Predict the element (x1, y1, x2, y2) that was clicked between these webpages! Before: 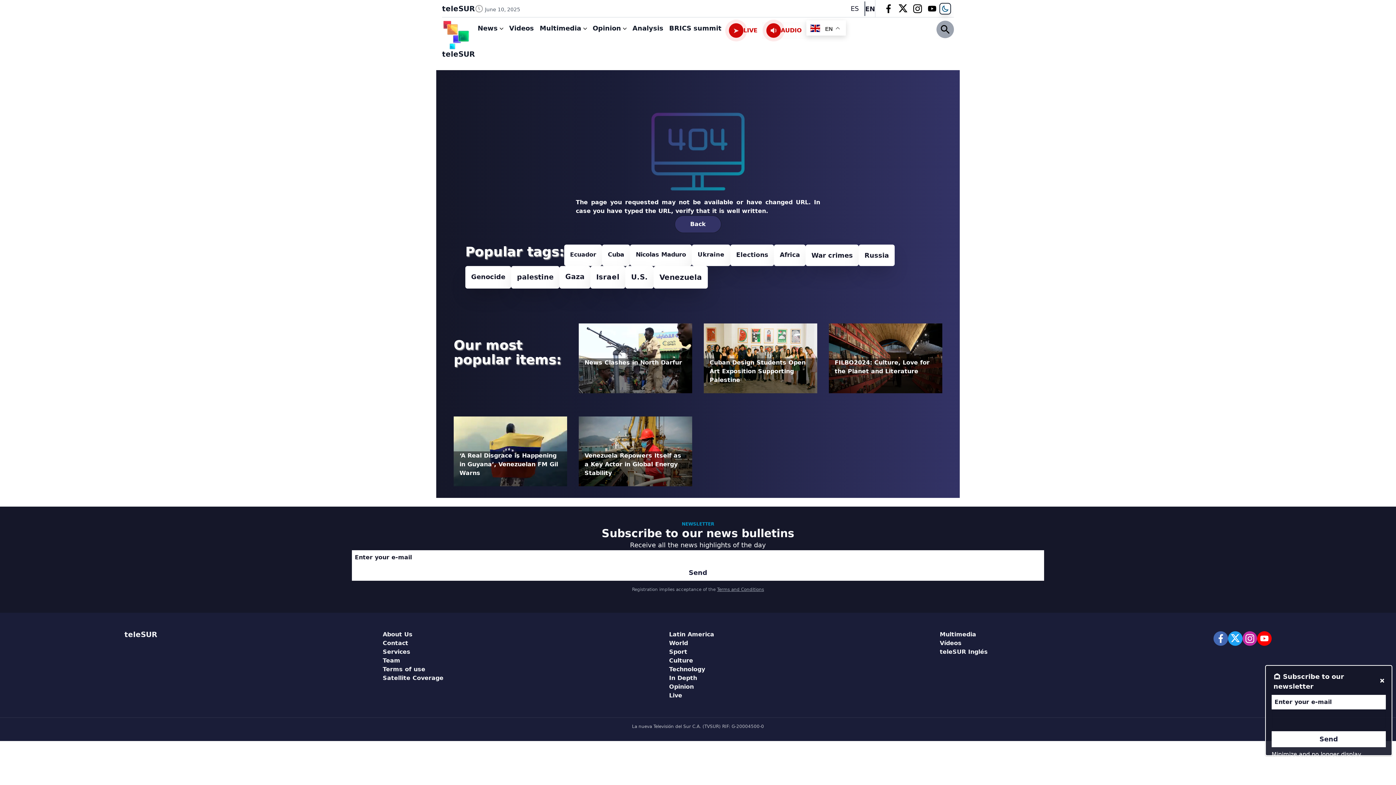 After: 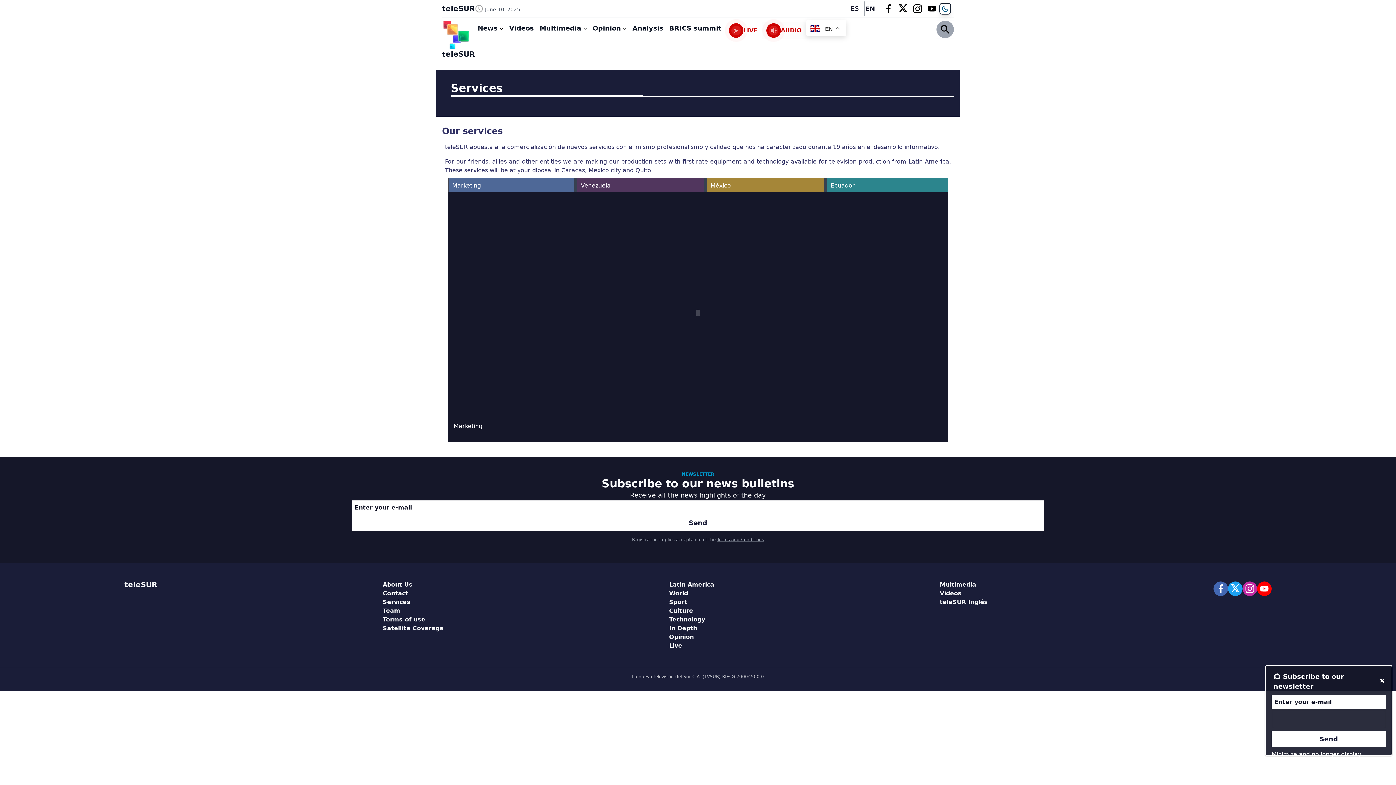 Action: bbox: (382, 648, 410, 655) label: Services